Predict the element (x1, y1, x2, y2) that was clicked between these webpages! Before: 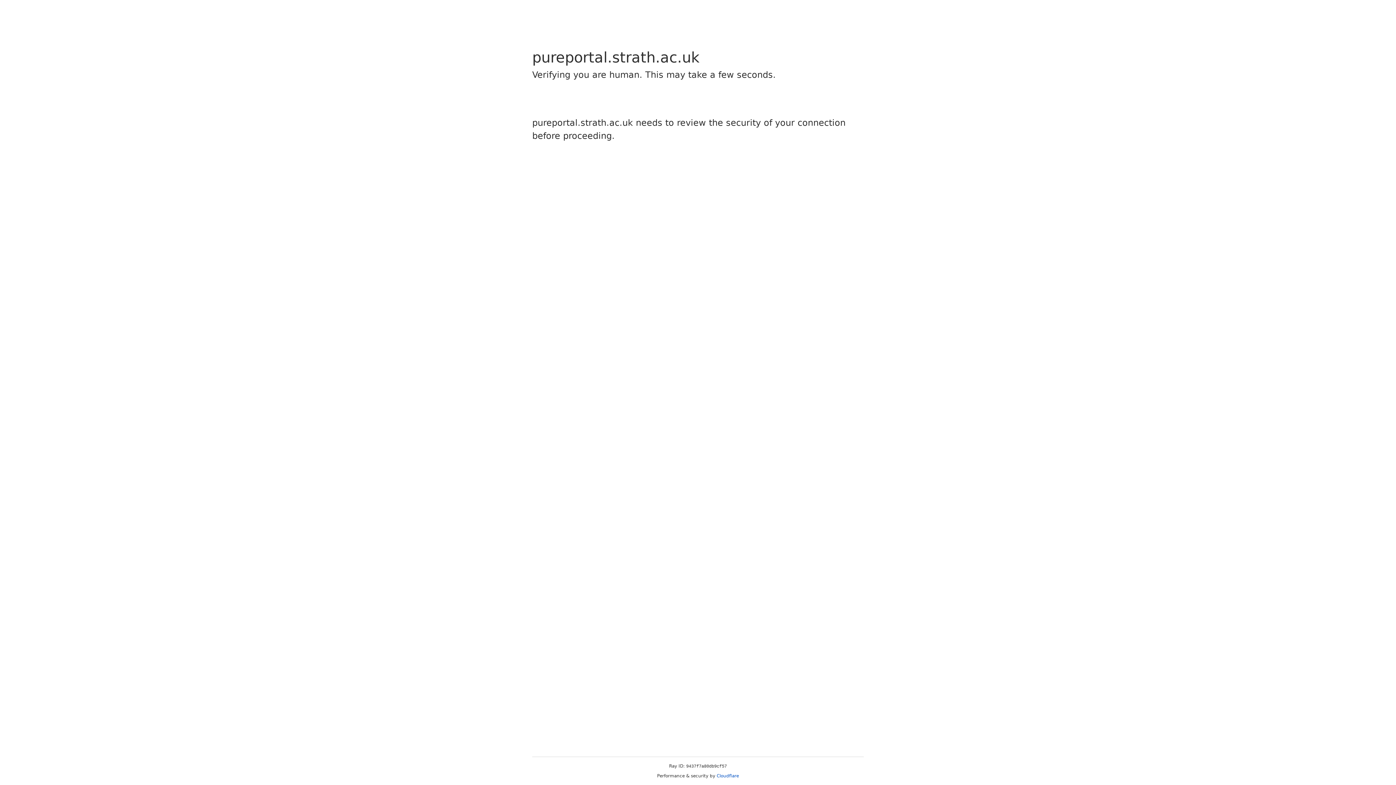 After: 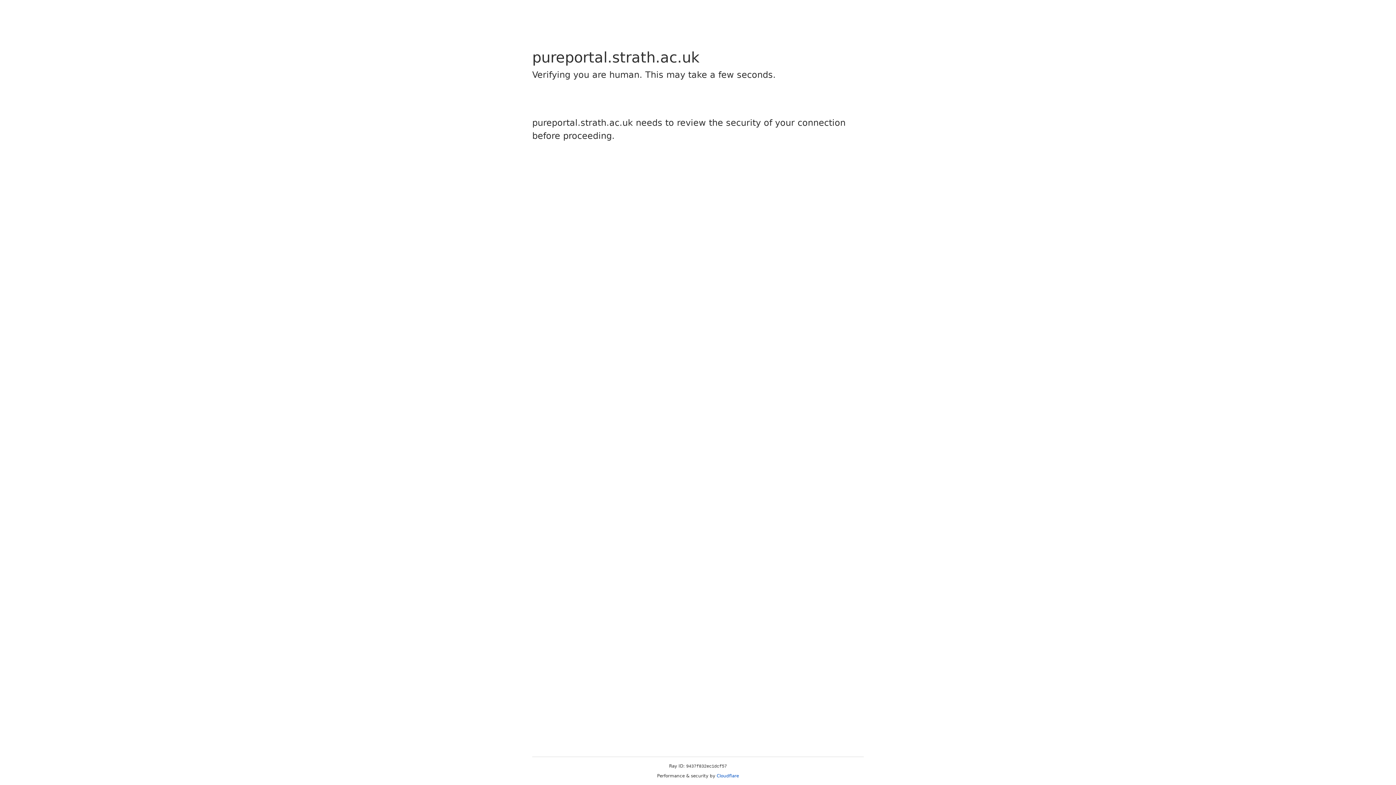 Action: label: Cloudflare bbox: (716, 773, 739, 778)